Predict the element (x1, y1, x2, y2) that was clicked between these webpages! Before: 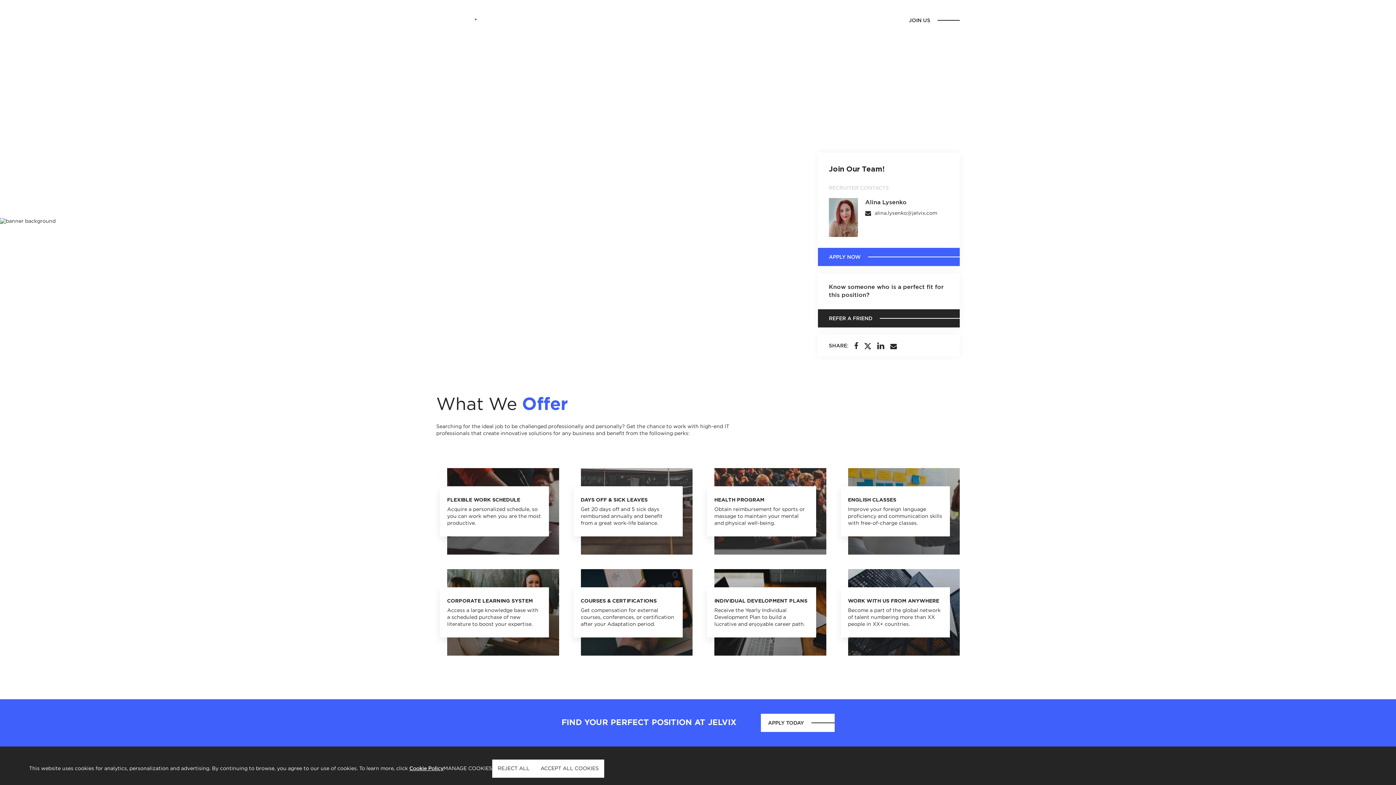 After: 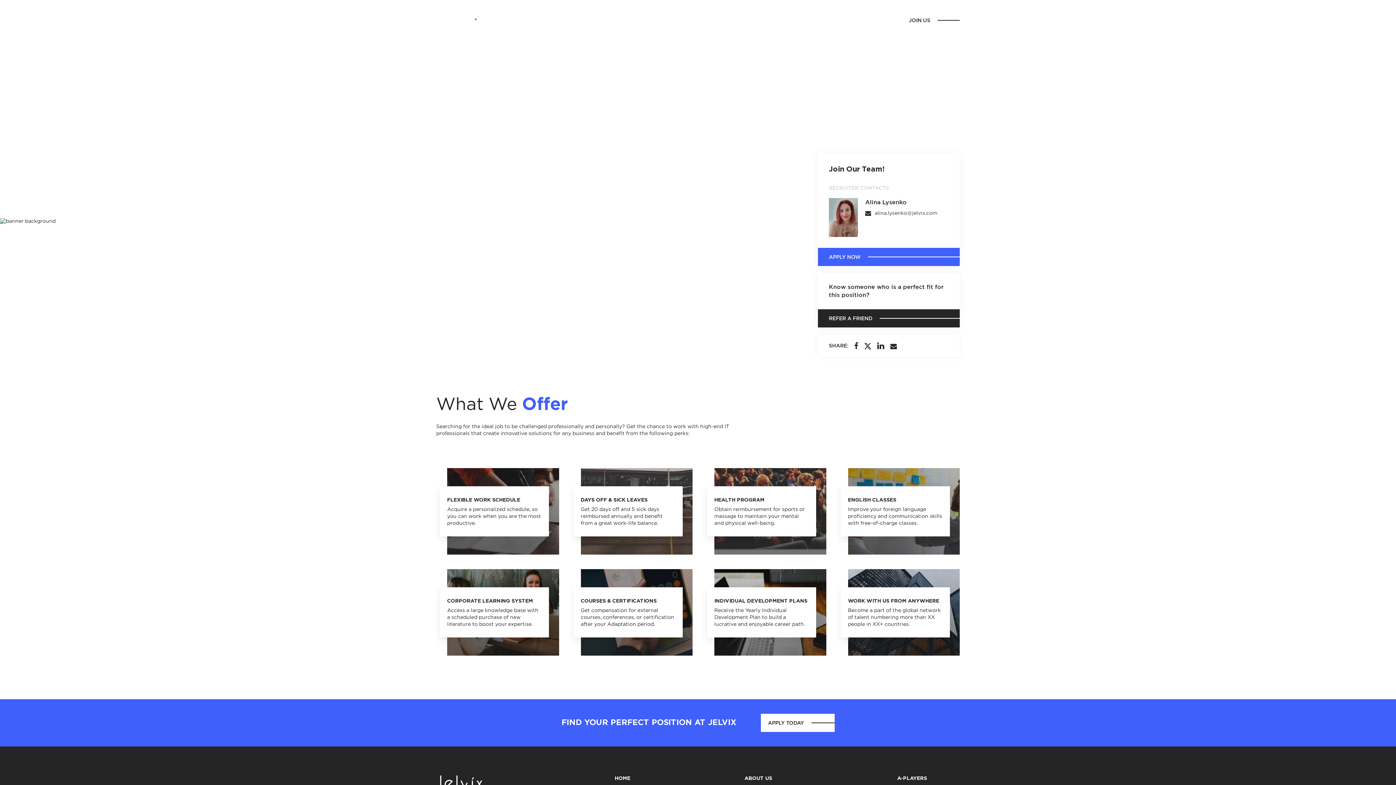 Action: bbox: (535, 760, 604, 778) label: ACCEPT ALL COOKIES